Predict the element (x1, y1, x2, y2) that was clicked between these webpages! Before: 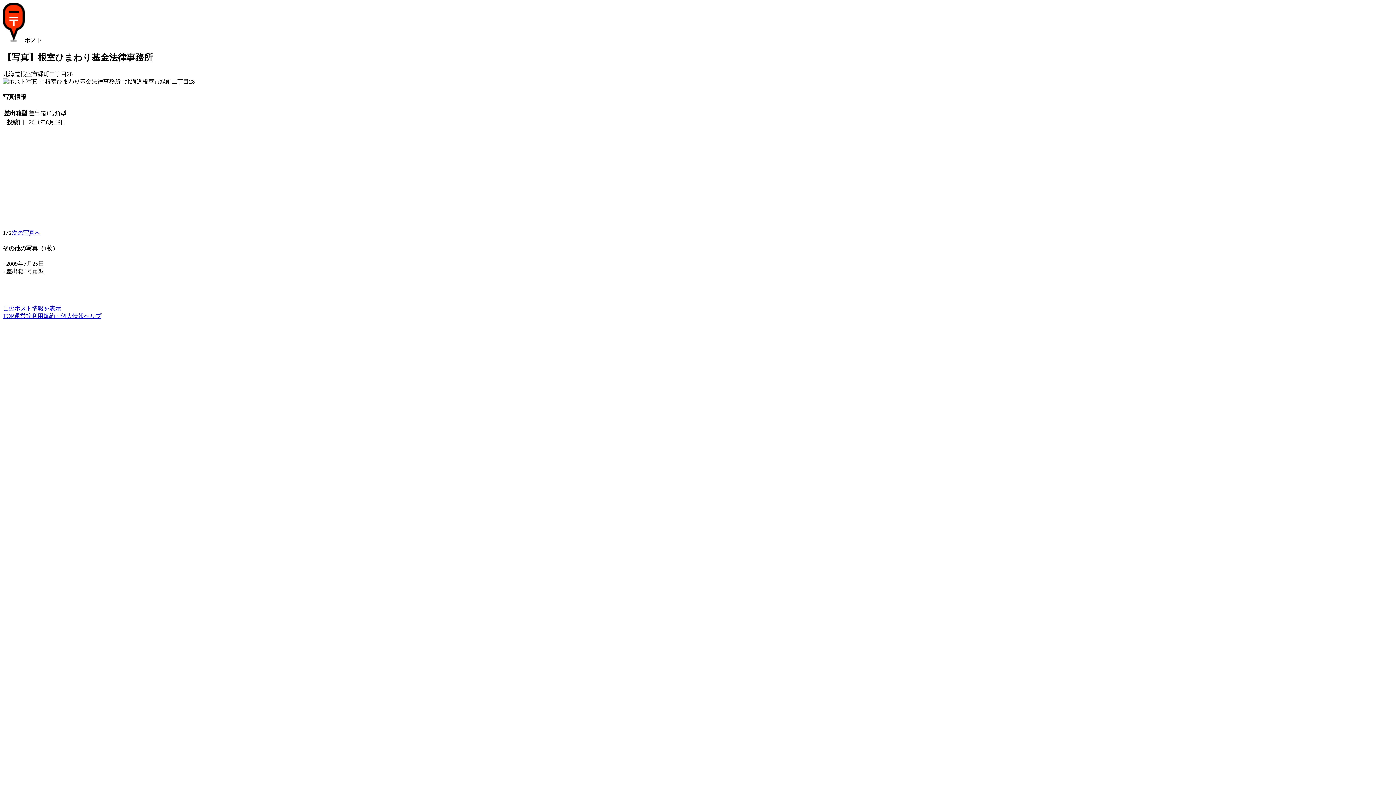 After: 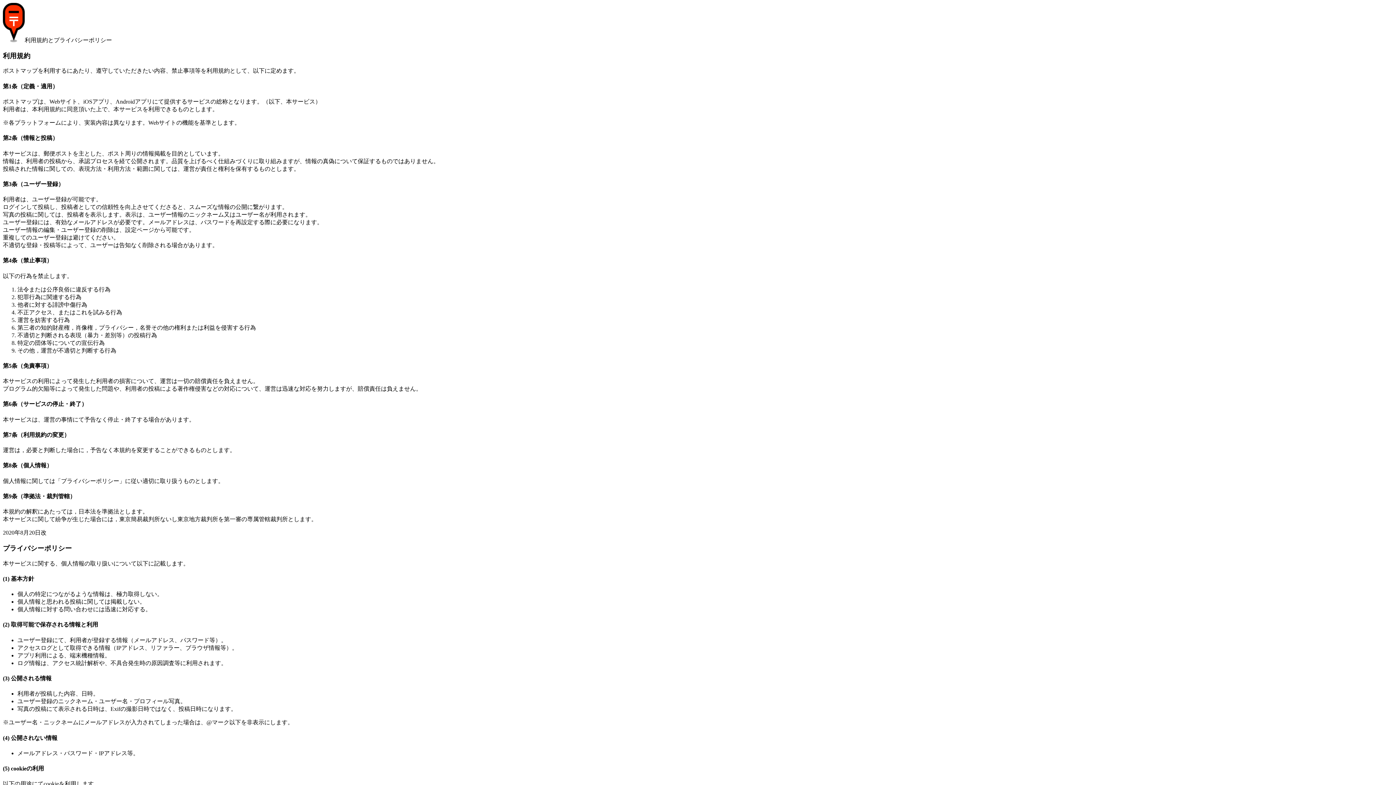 Action: bbox: (31, 313, 84, 319) label: 利用規約・個人情報